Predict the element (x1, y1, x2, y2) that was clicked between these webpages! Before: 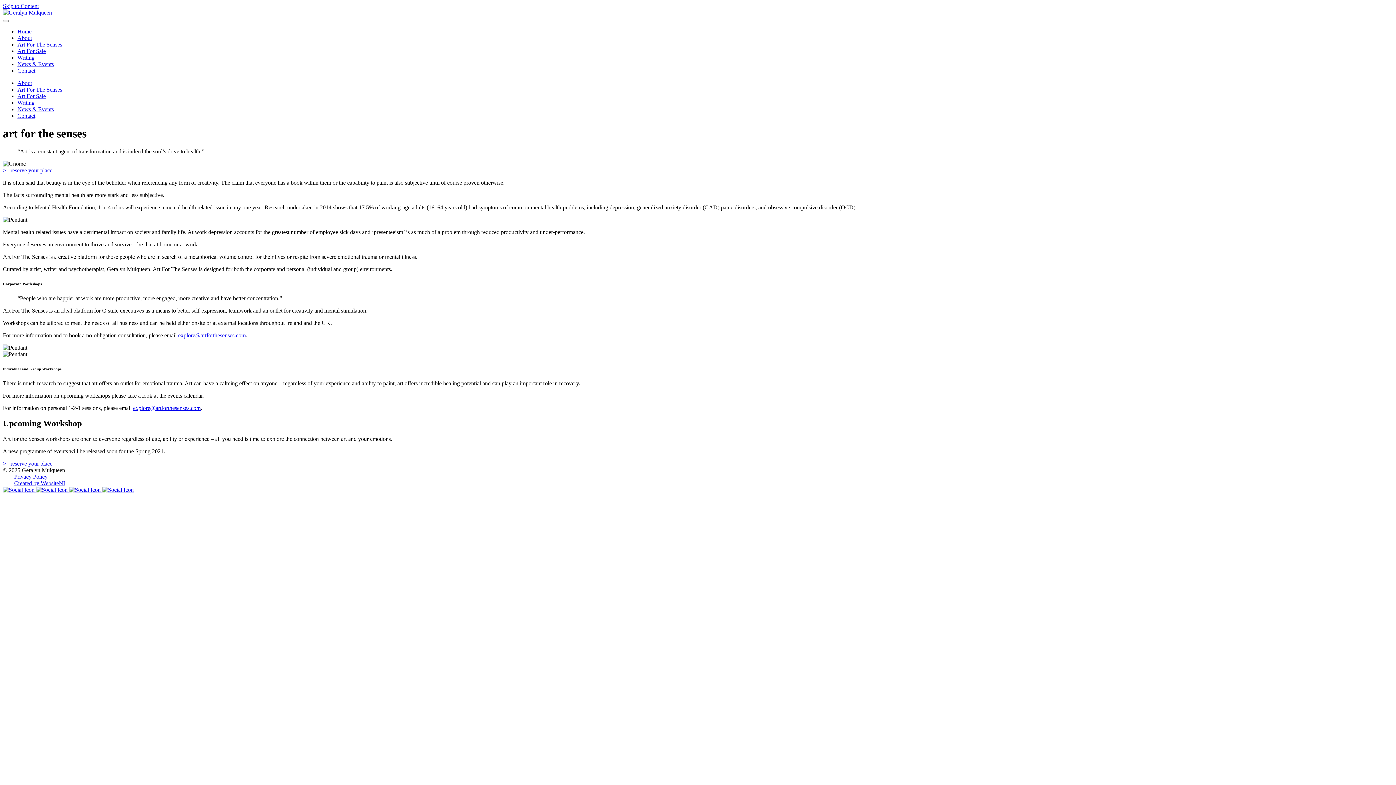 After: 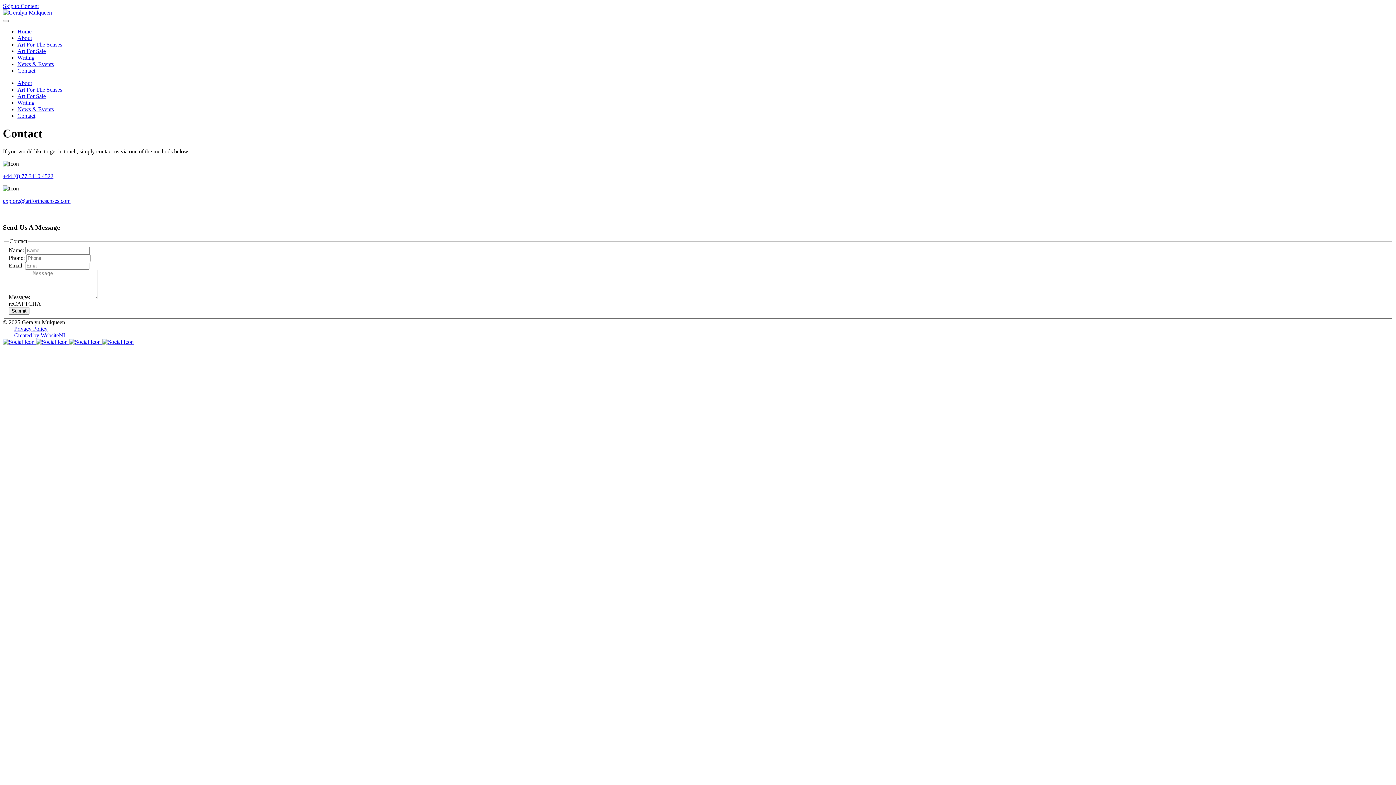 Action: label: Contact bbox: (17, 67, 35, 73)